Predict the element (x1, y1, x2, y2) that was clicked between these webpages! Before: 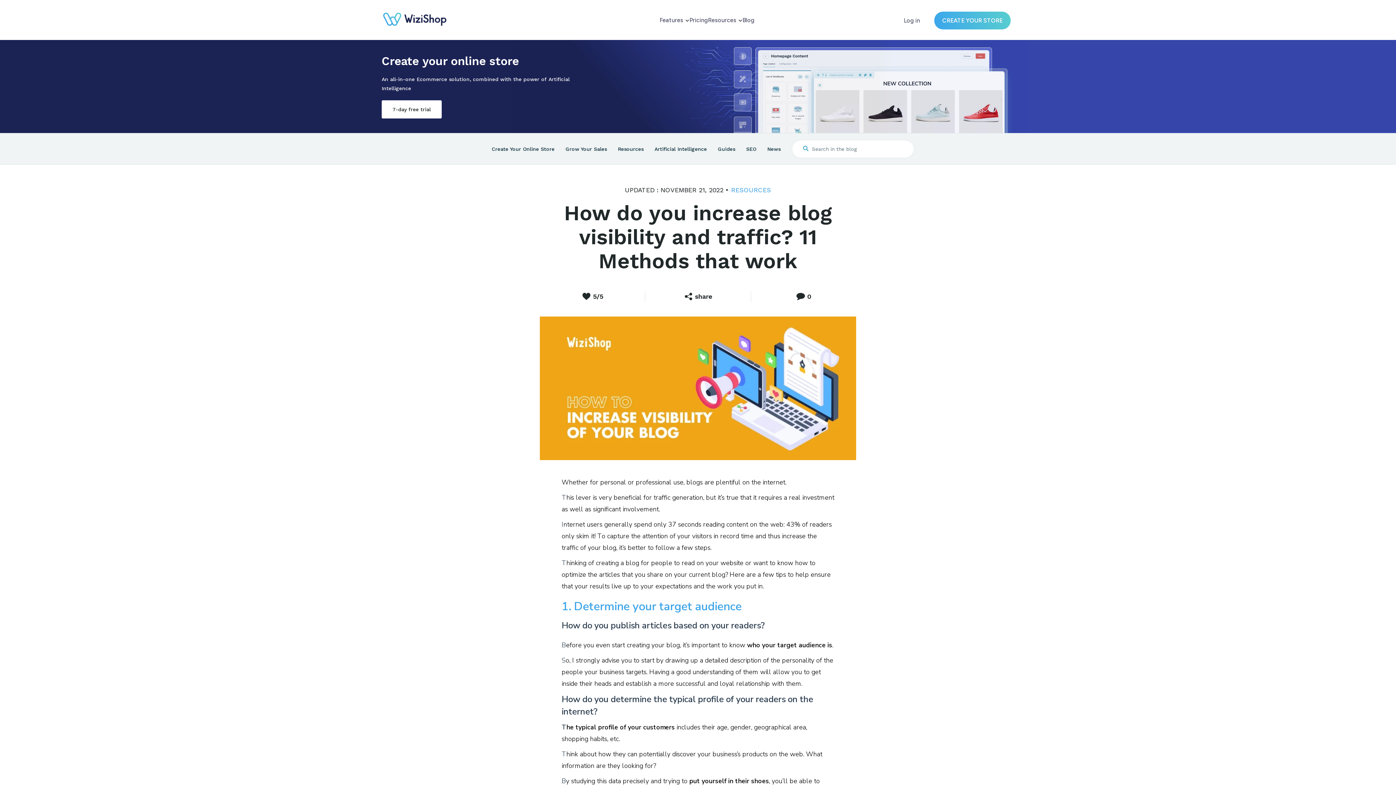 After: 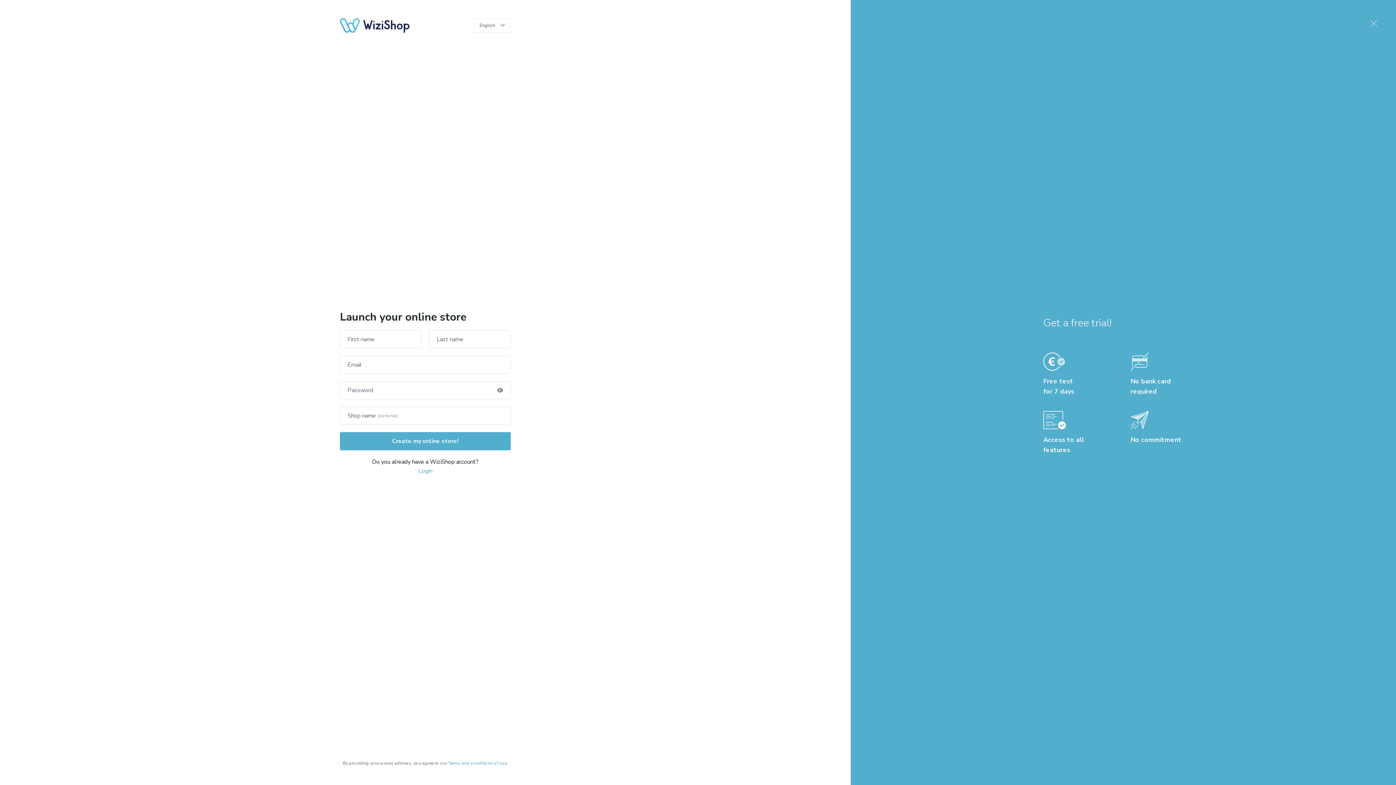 Action: label: CREATE YOUR STORE bbox: (934, 11, 1010, 29)